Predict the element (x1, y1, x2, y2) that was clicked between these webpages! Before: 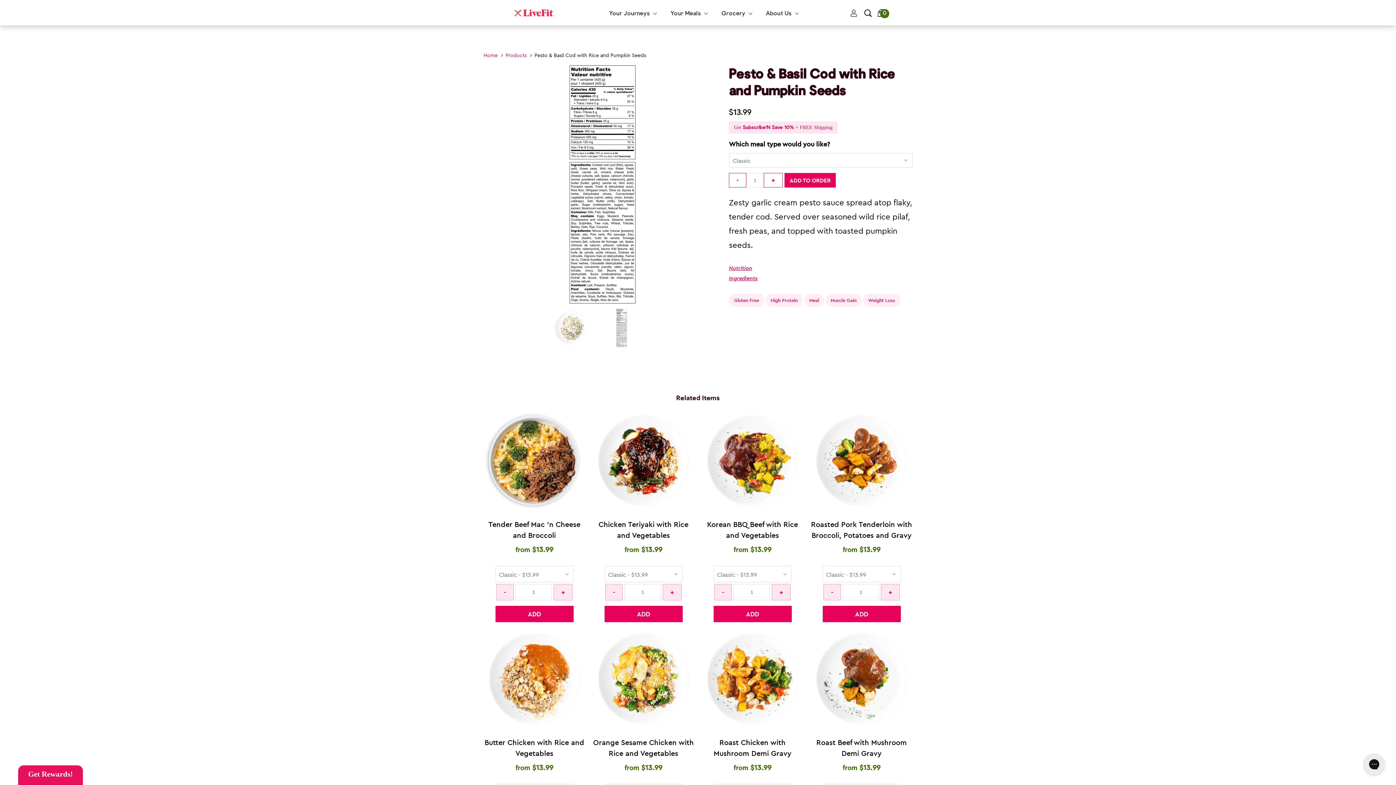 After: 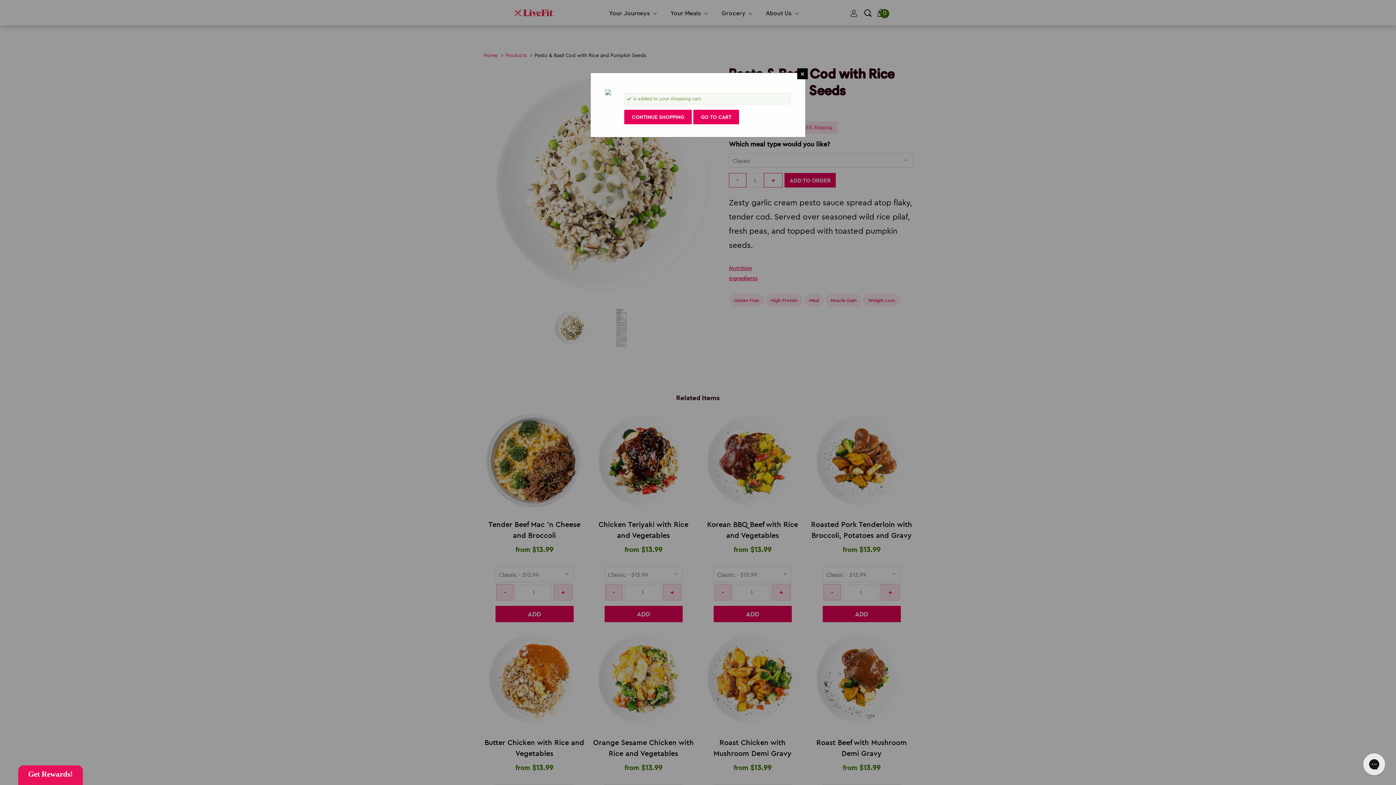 Action: bbox: (784, 173, 836, 187) label: ADD TO ORDER